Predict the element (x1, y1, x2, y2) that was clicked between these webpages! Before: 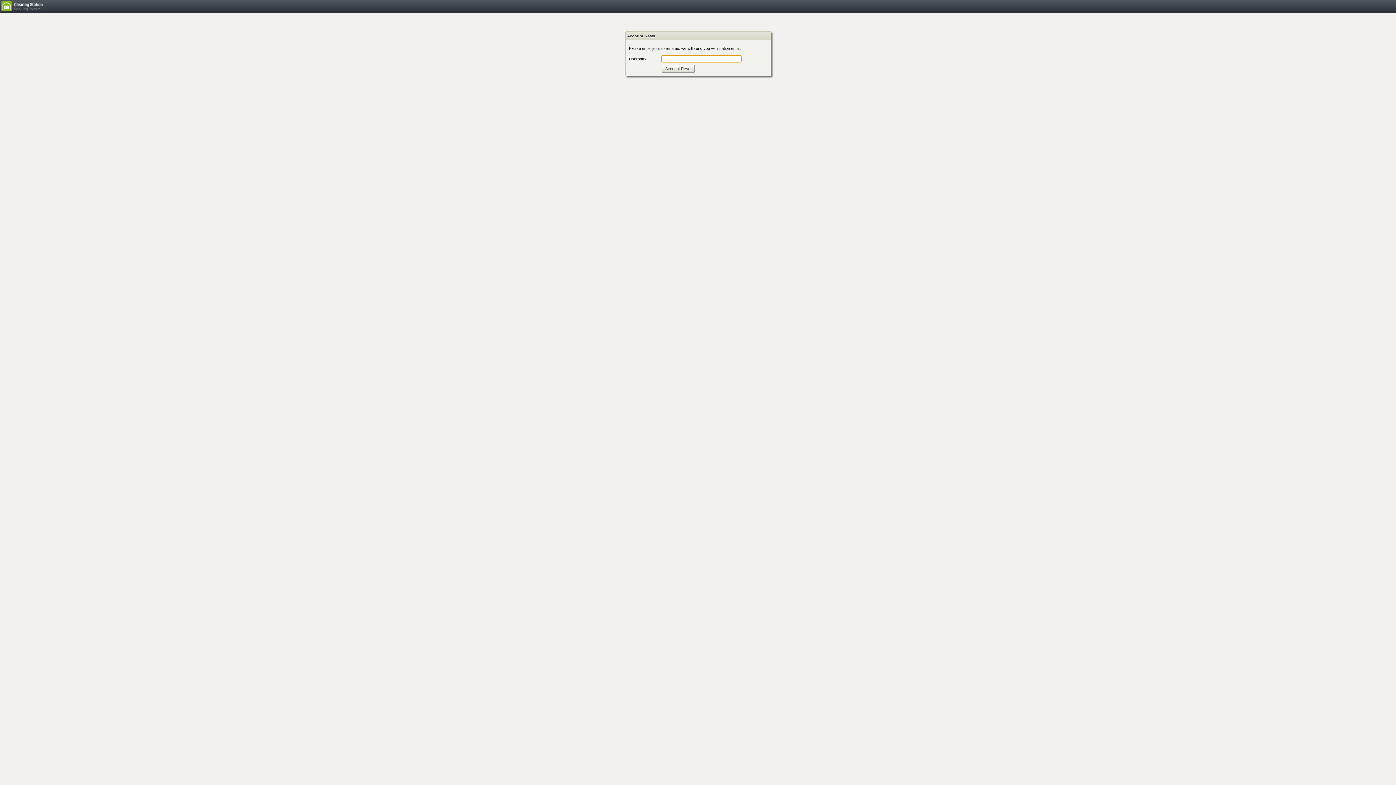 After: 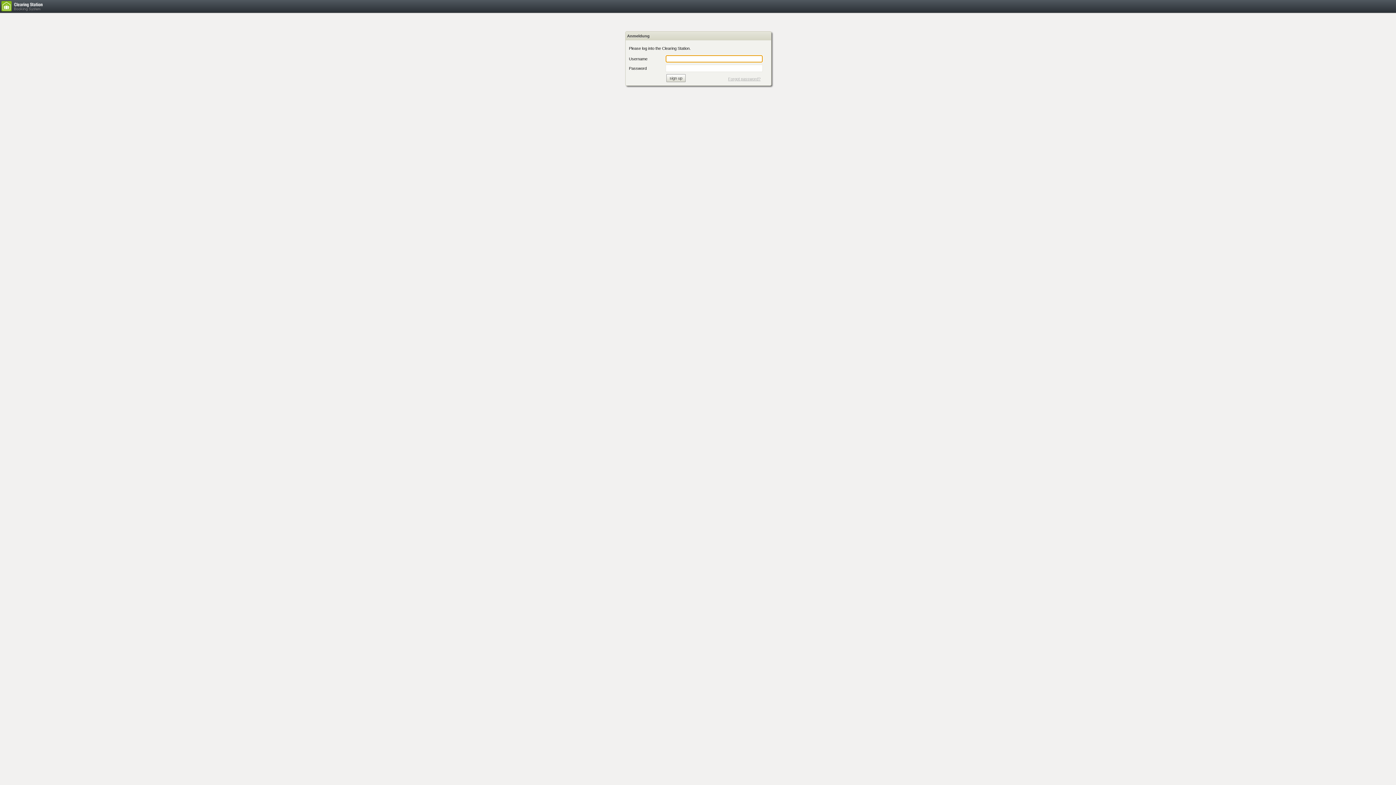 Action: bbox: (1, 7, 49, 12)